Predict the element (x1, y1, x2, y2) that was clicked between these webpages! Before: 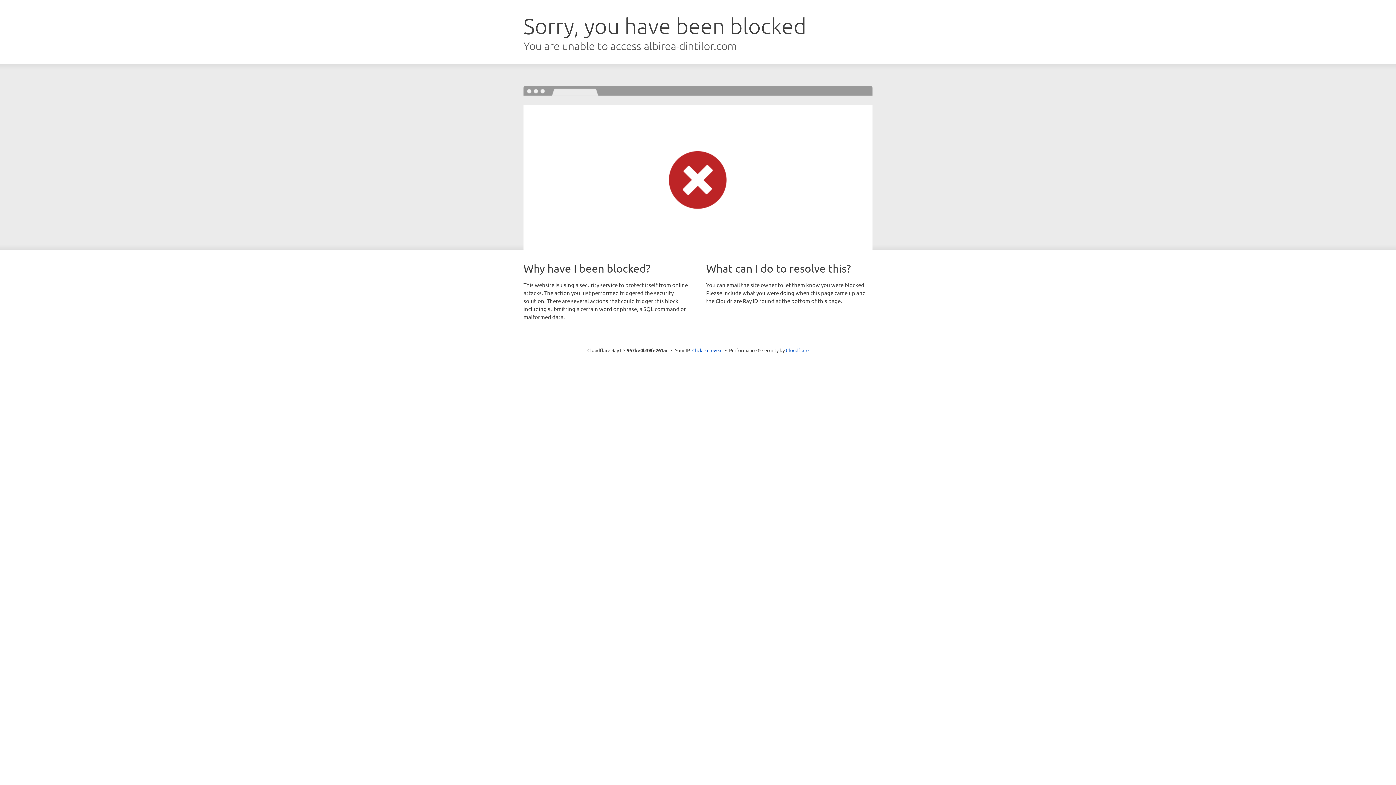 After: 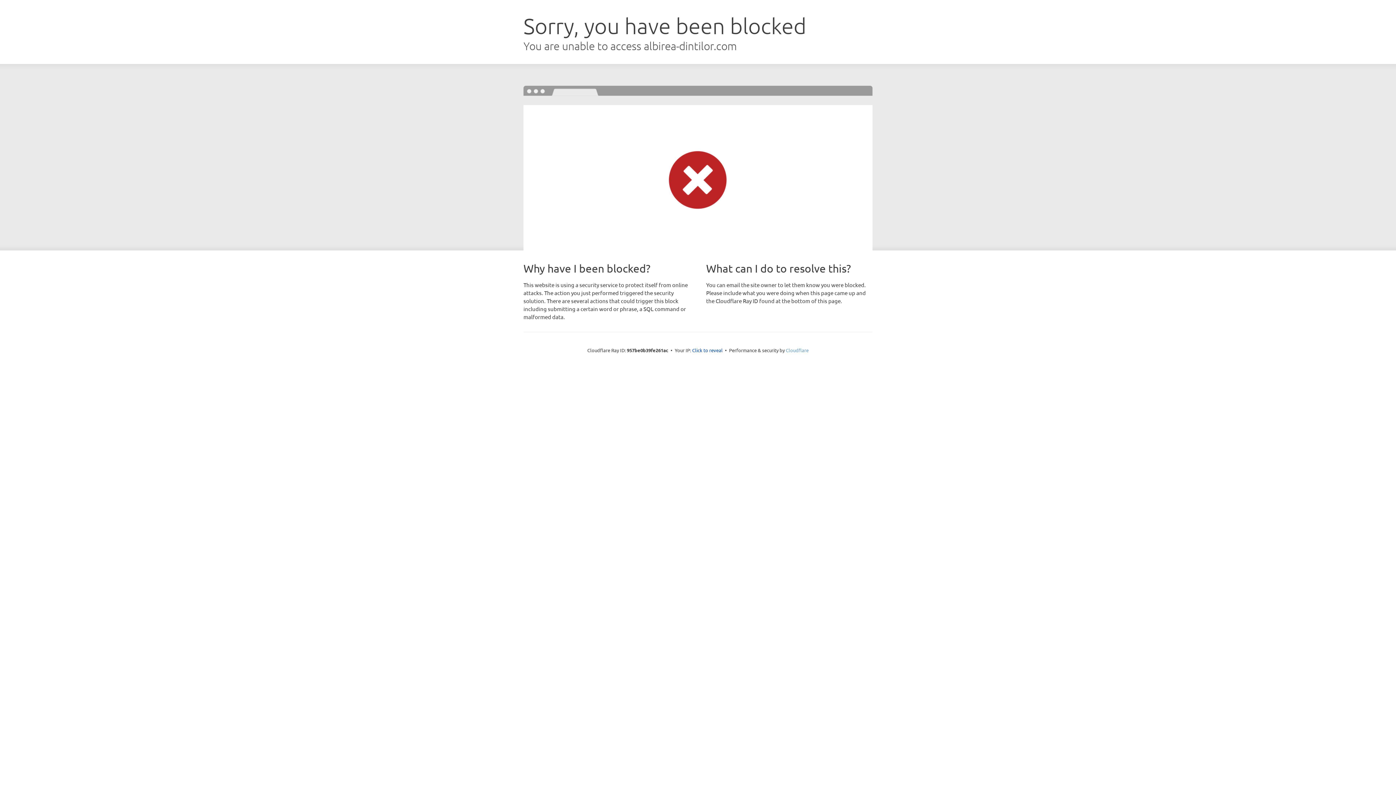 Action: label: Cloudflare bbox: (786, 347, 808, 353)